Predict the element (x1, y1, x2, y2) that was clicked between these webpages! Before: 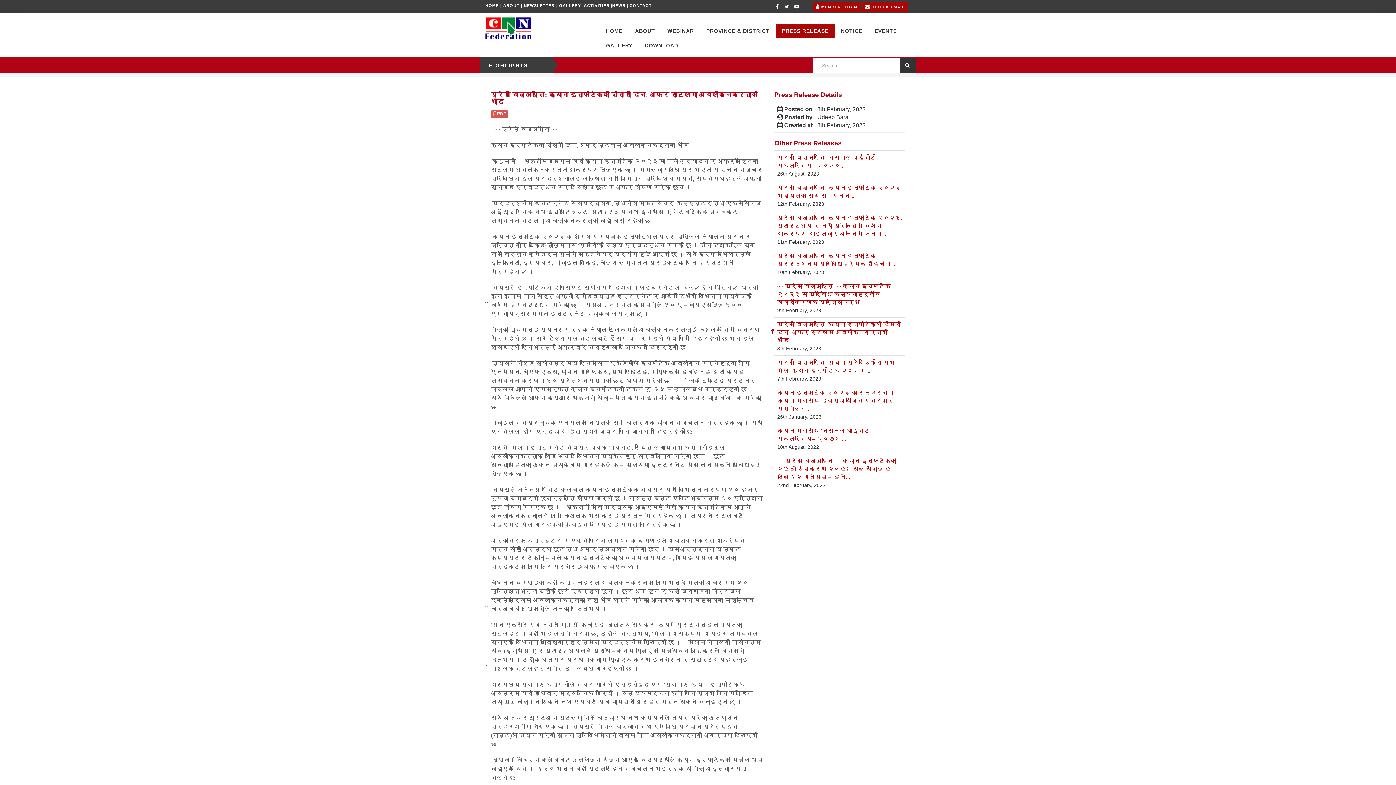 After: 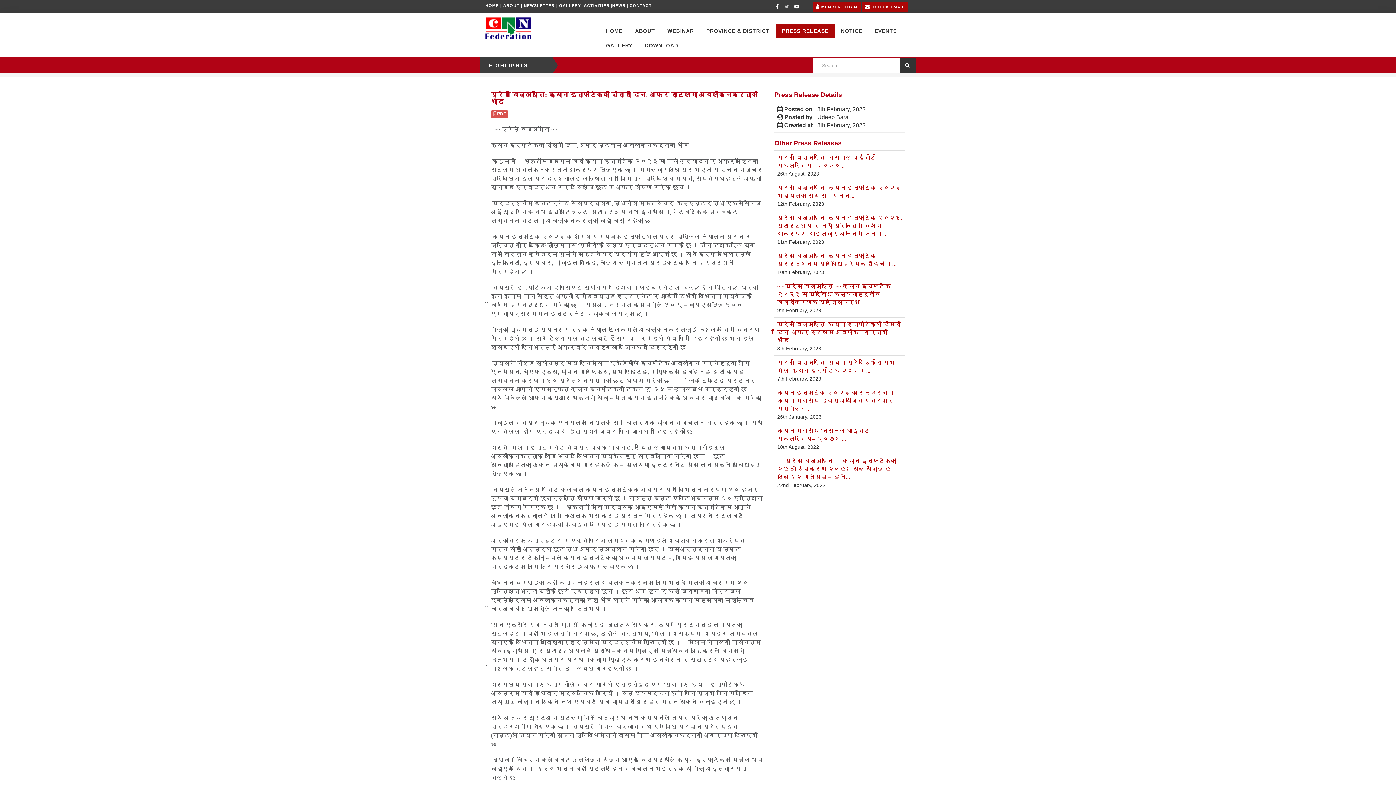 Action: bbox: (784, 4, 789, 9)